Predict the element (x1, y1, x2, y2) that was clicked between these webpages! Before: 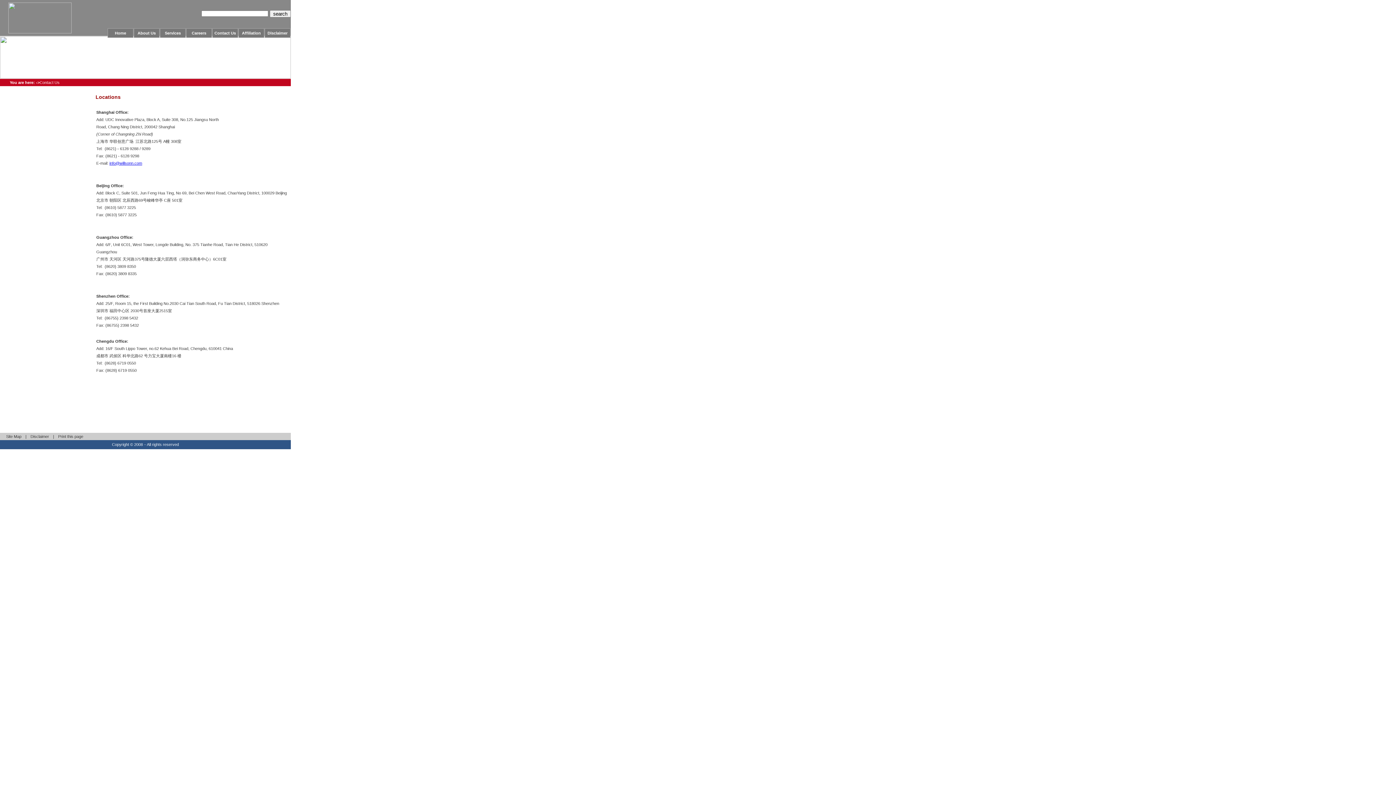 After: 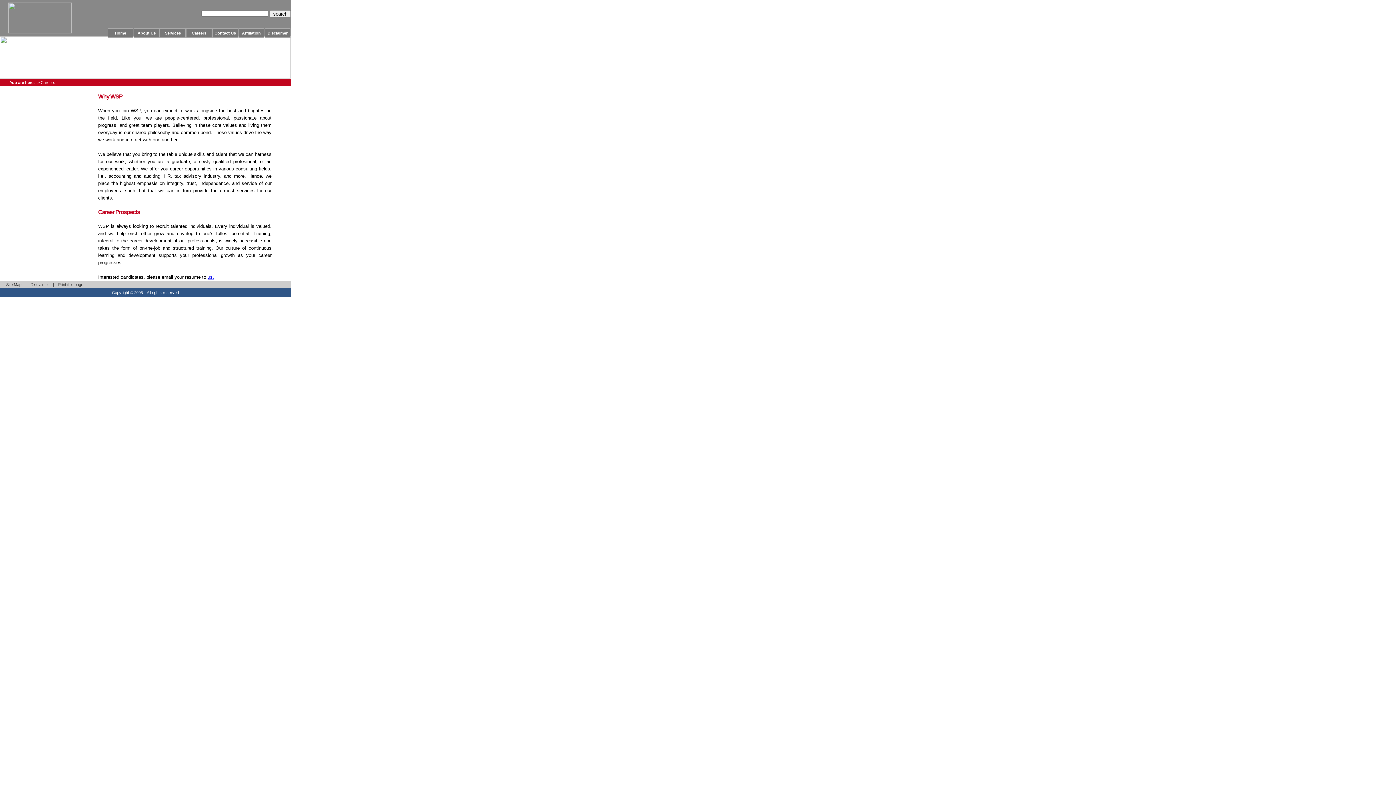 Action: label: Careers bbox: (186, 28, 212, 37)